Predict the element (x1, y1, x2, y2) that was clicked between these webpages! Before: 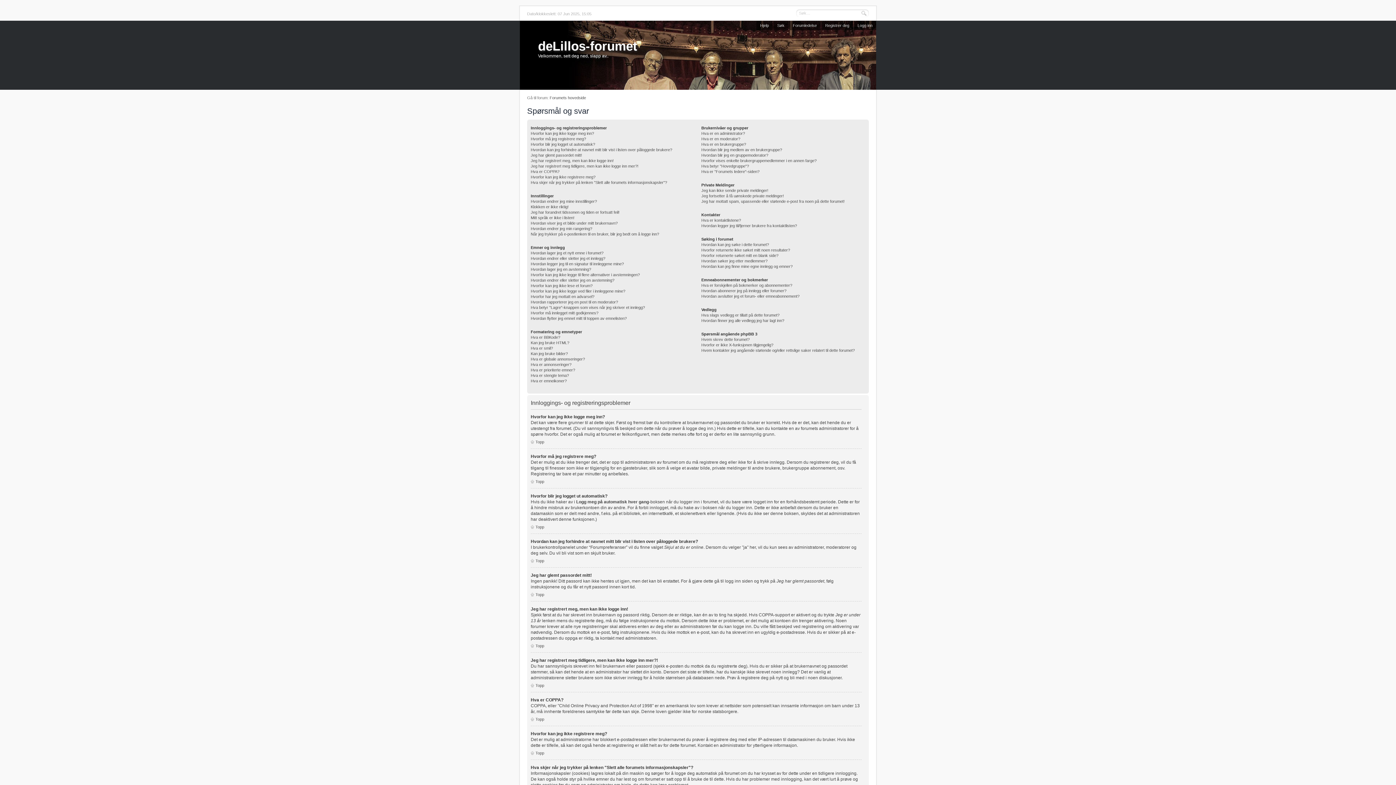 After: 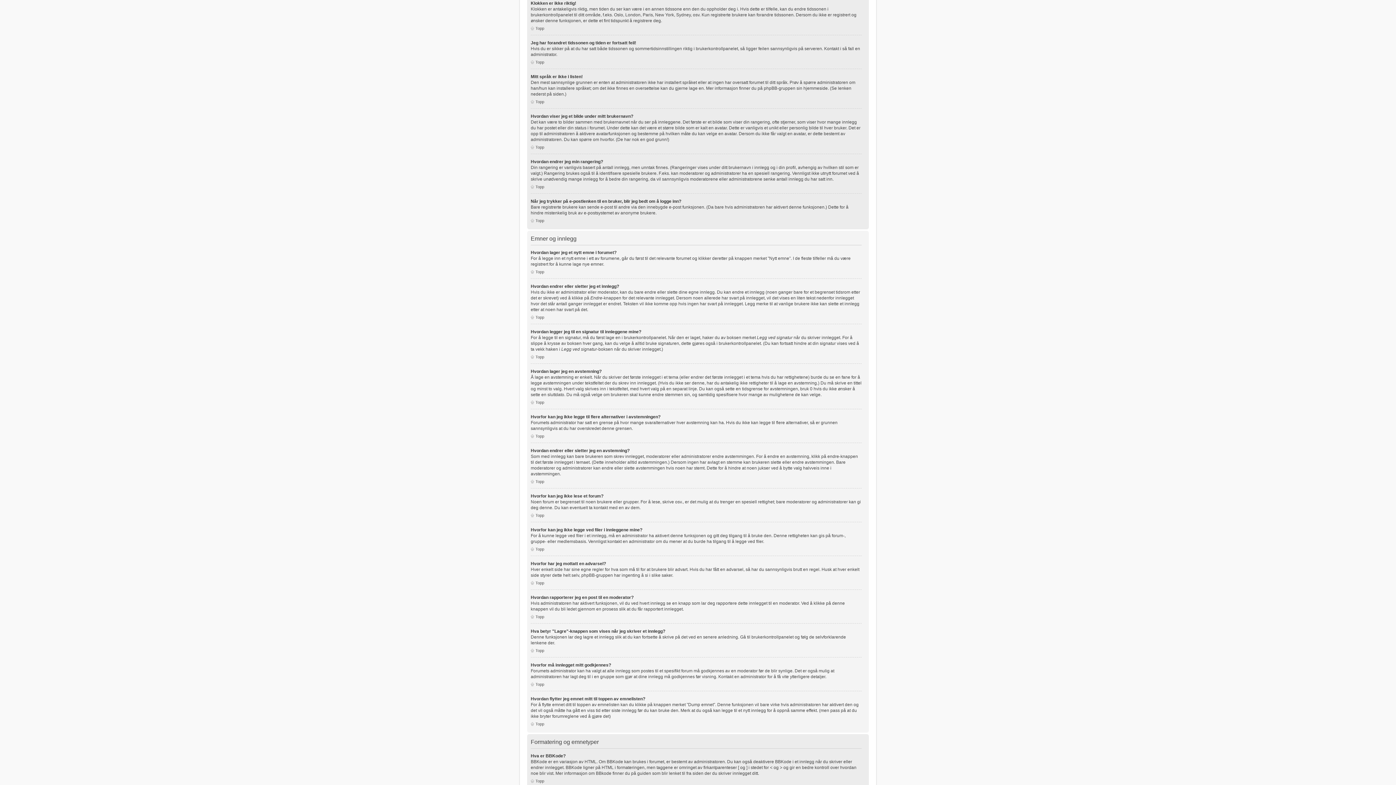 Action: label: Klokken er ikke riktig! bbox: (530, 204, 568, 208)